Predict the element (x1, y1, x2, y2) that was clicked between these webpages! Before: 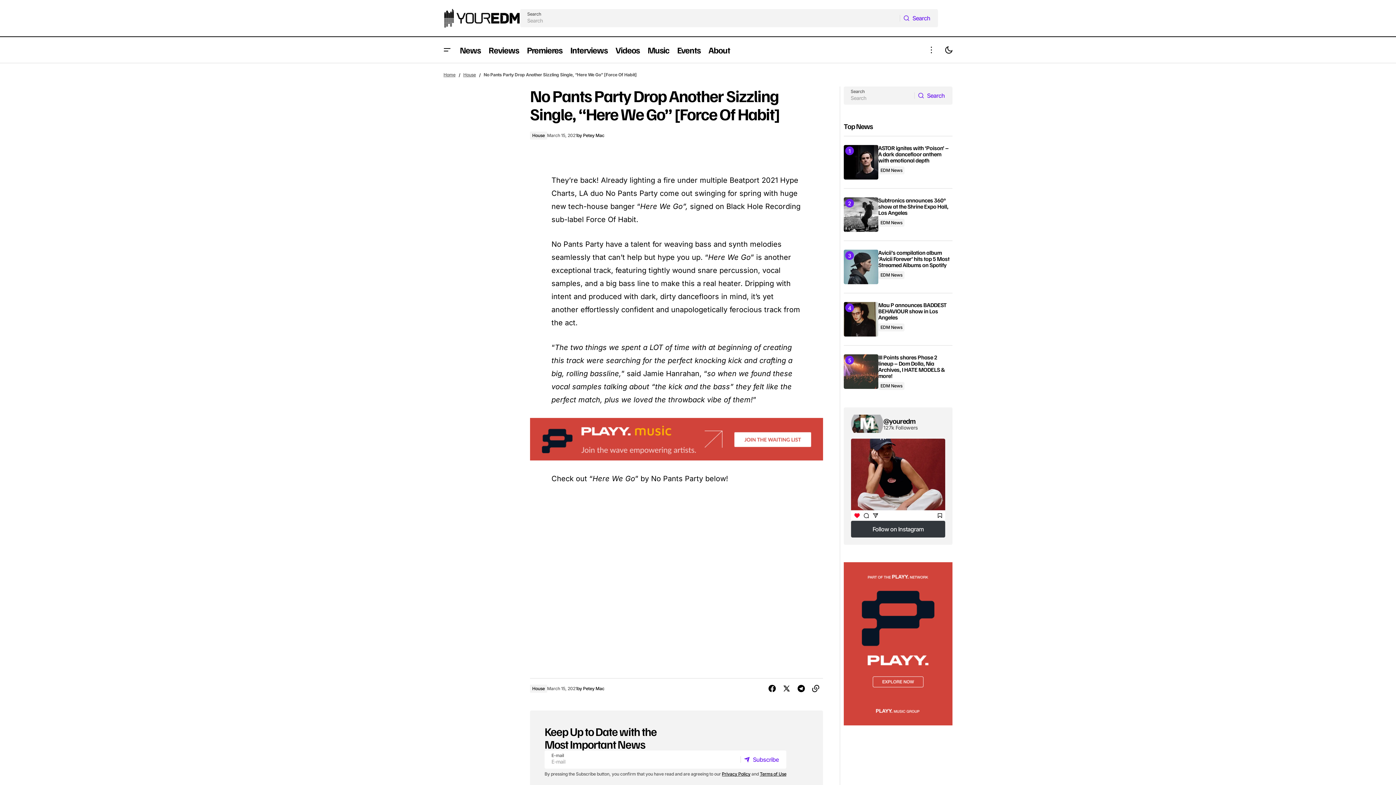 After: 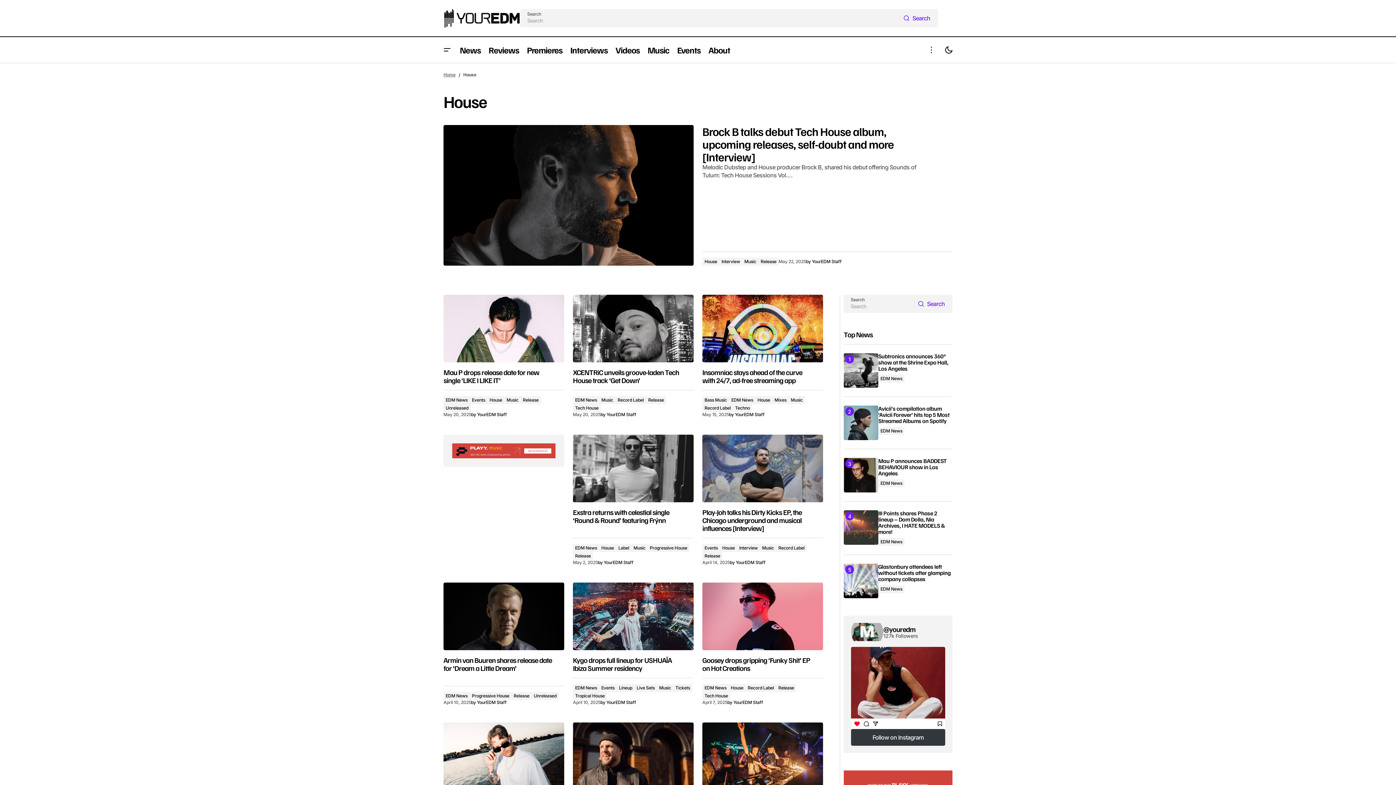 Action: bbox: (530, 684, 547, 692) label: House